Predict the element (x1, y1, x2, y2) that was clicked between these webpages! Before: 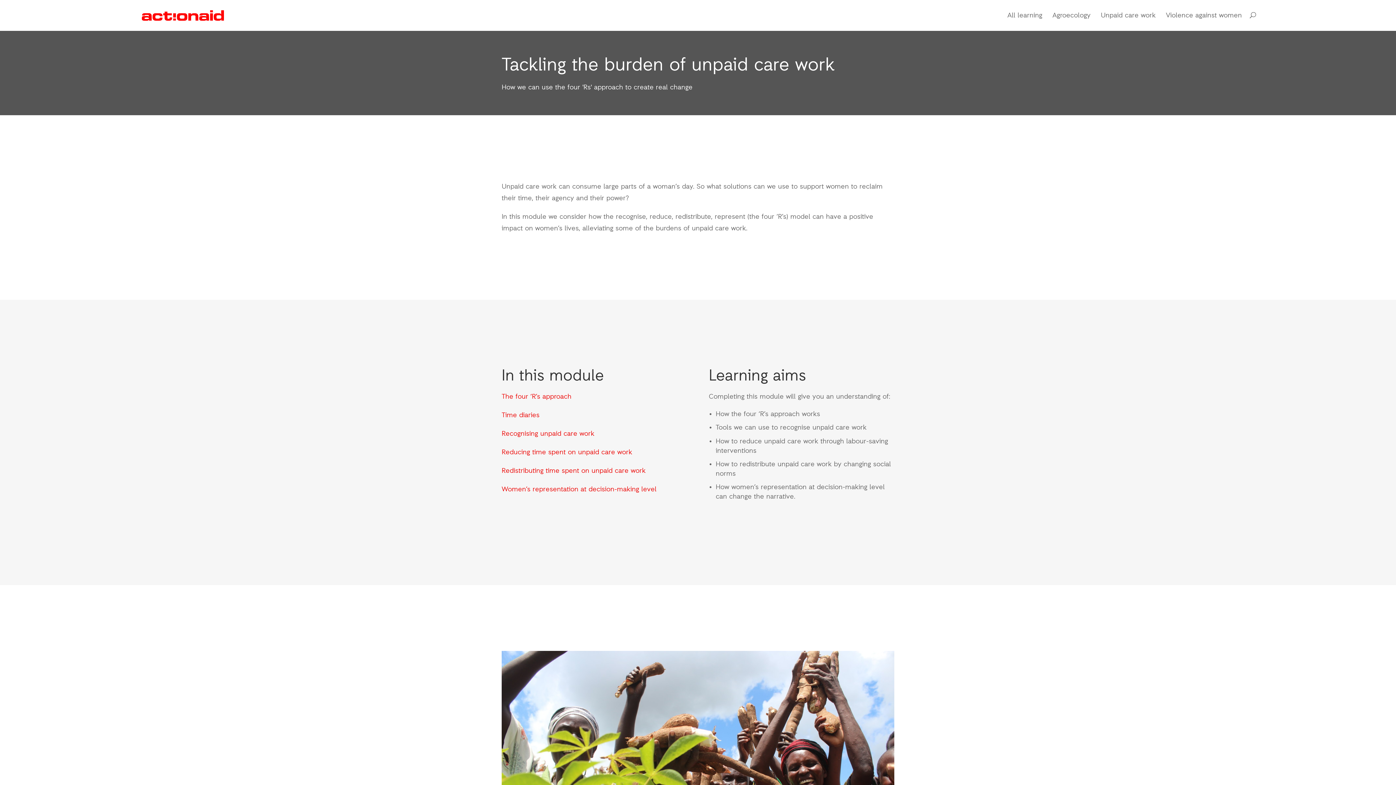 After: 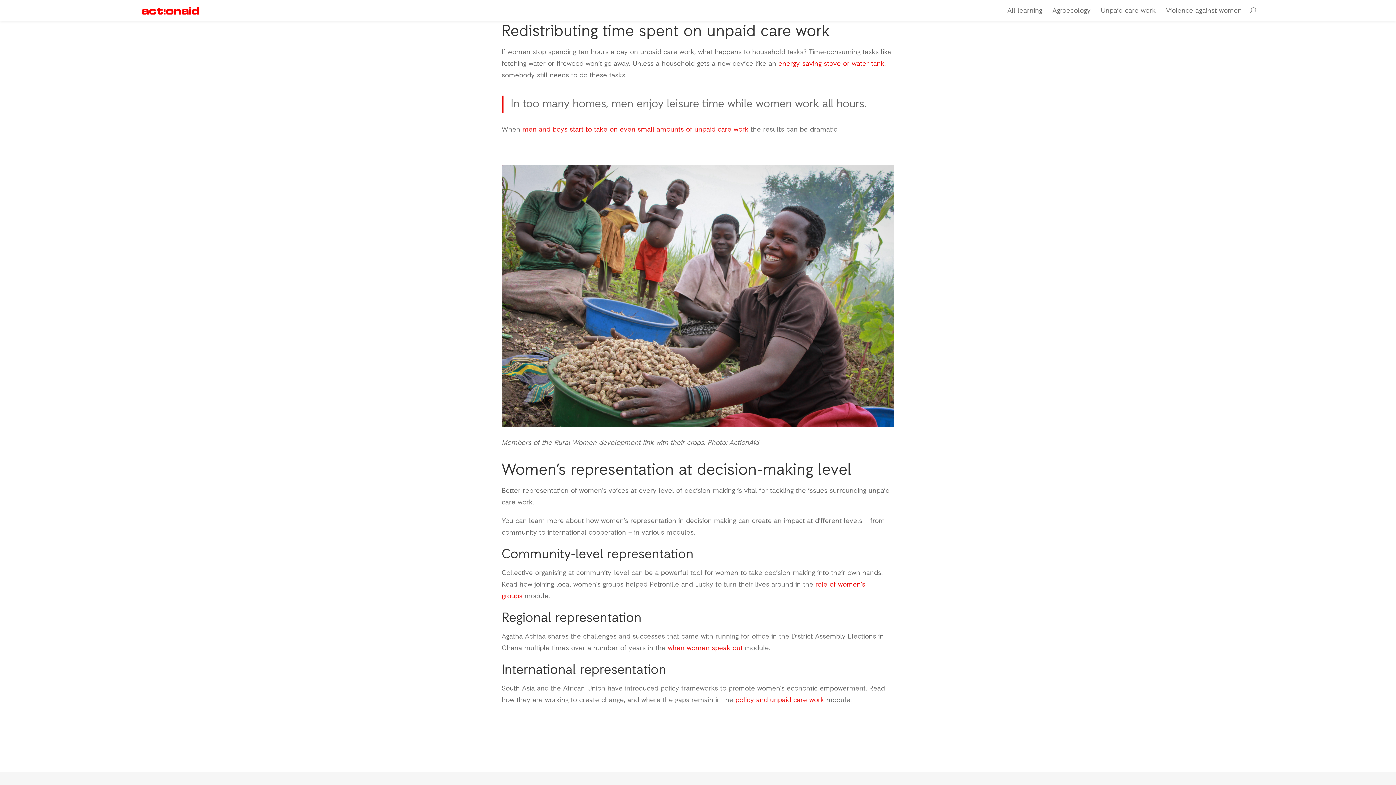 Action: bbox: (501, 467, 645, 474) label: Redistributing time spent on unpaid care work